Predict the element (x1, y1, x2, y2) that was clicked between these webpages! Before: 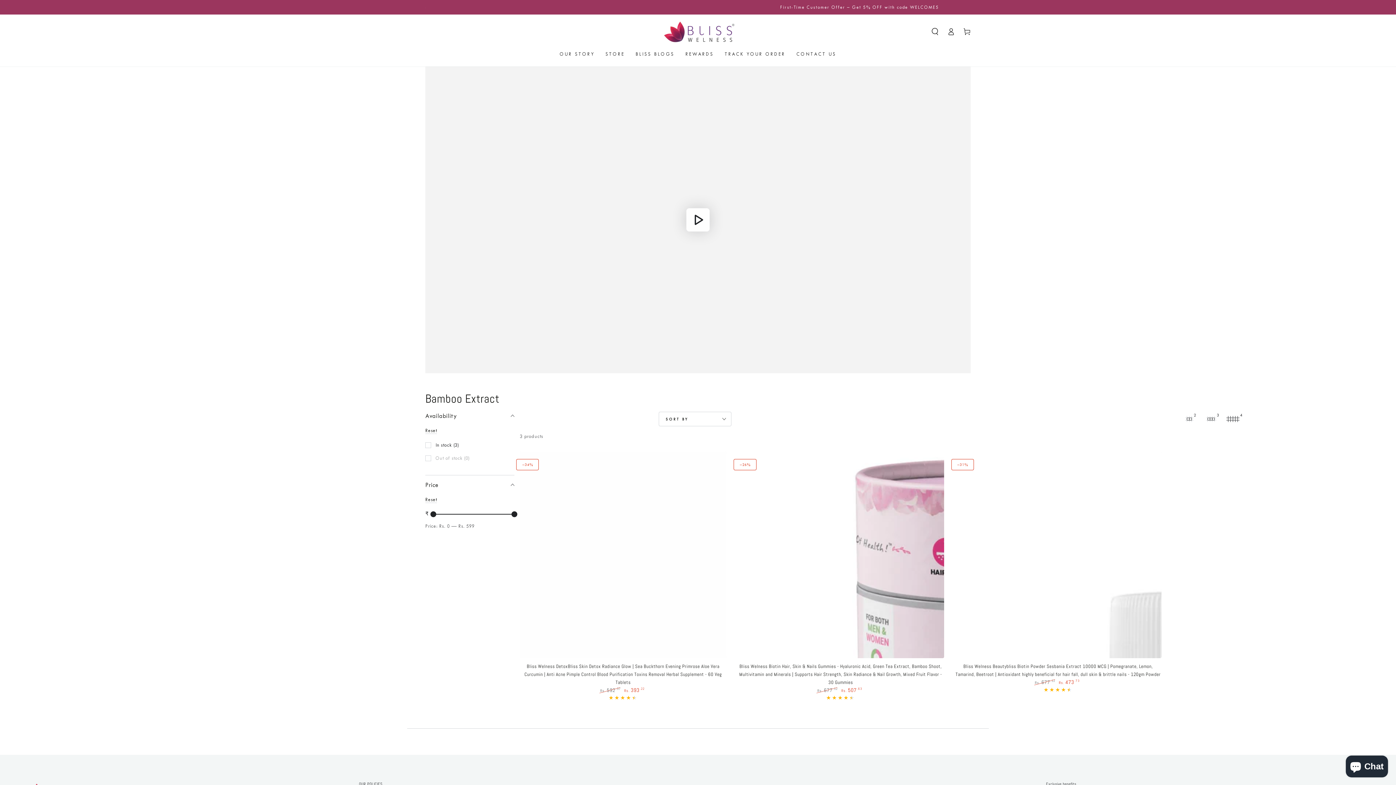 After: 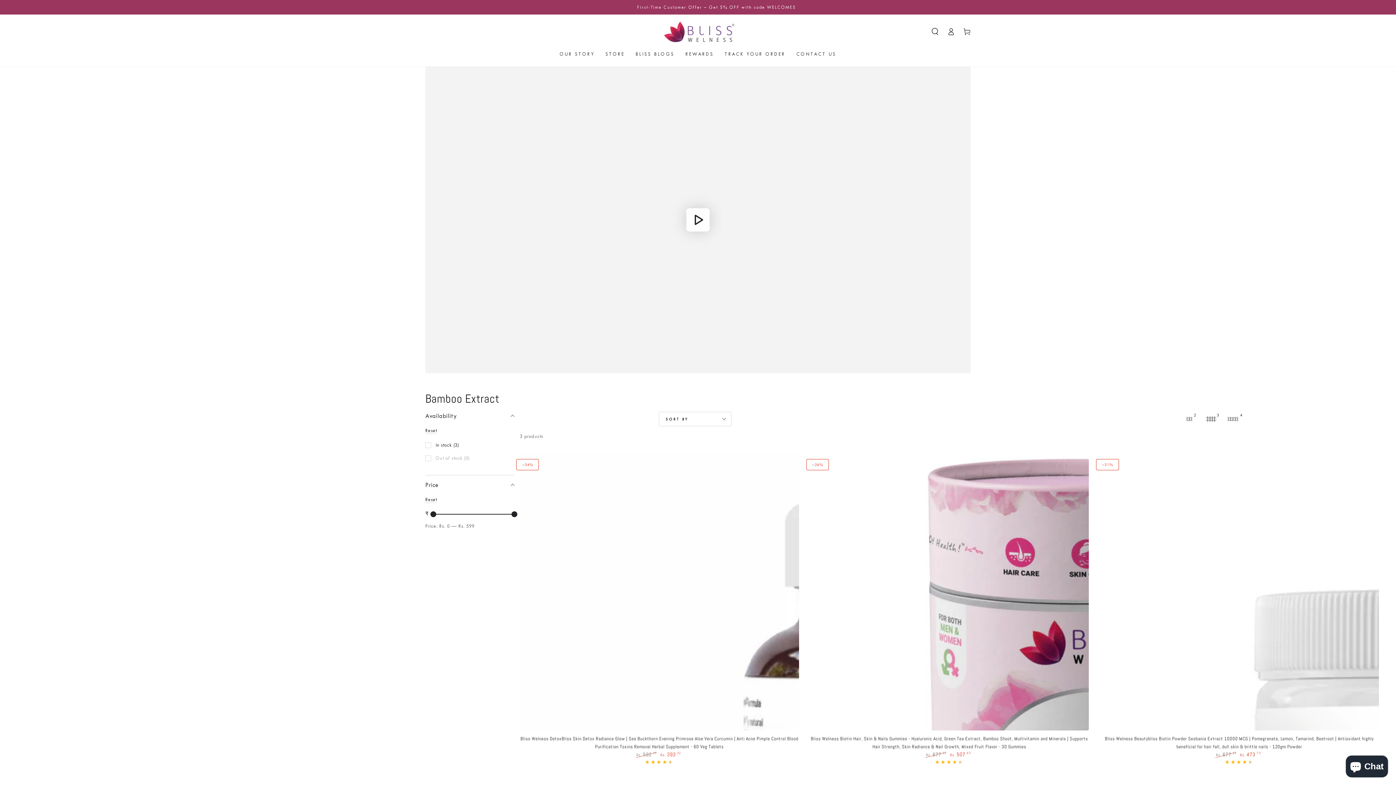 Action: label: 3 bbox: (1204, 411, 1218, 426)